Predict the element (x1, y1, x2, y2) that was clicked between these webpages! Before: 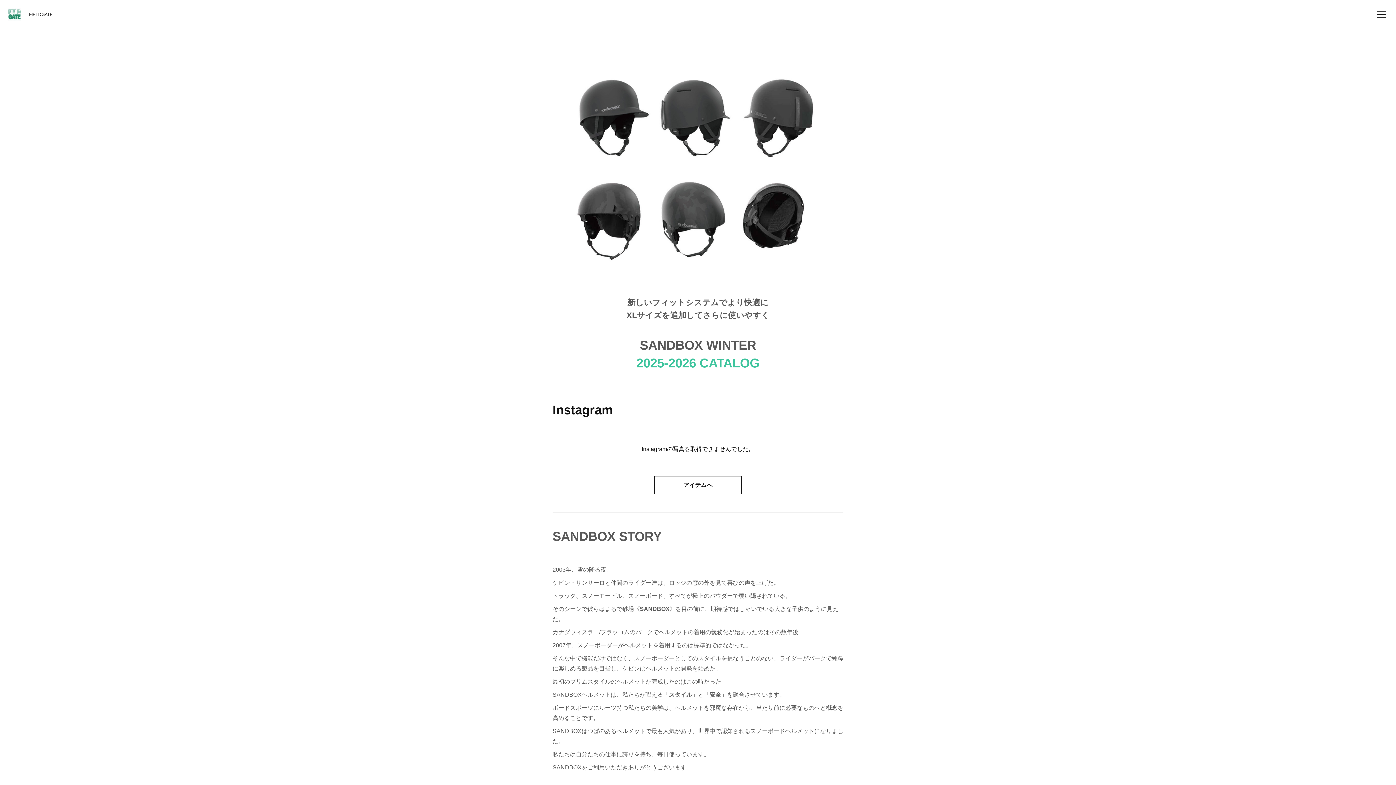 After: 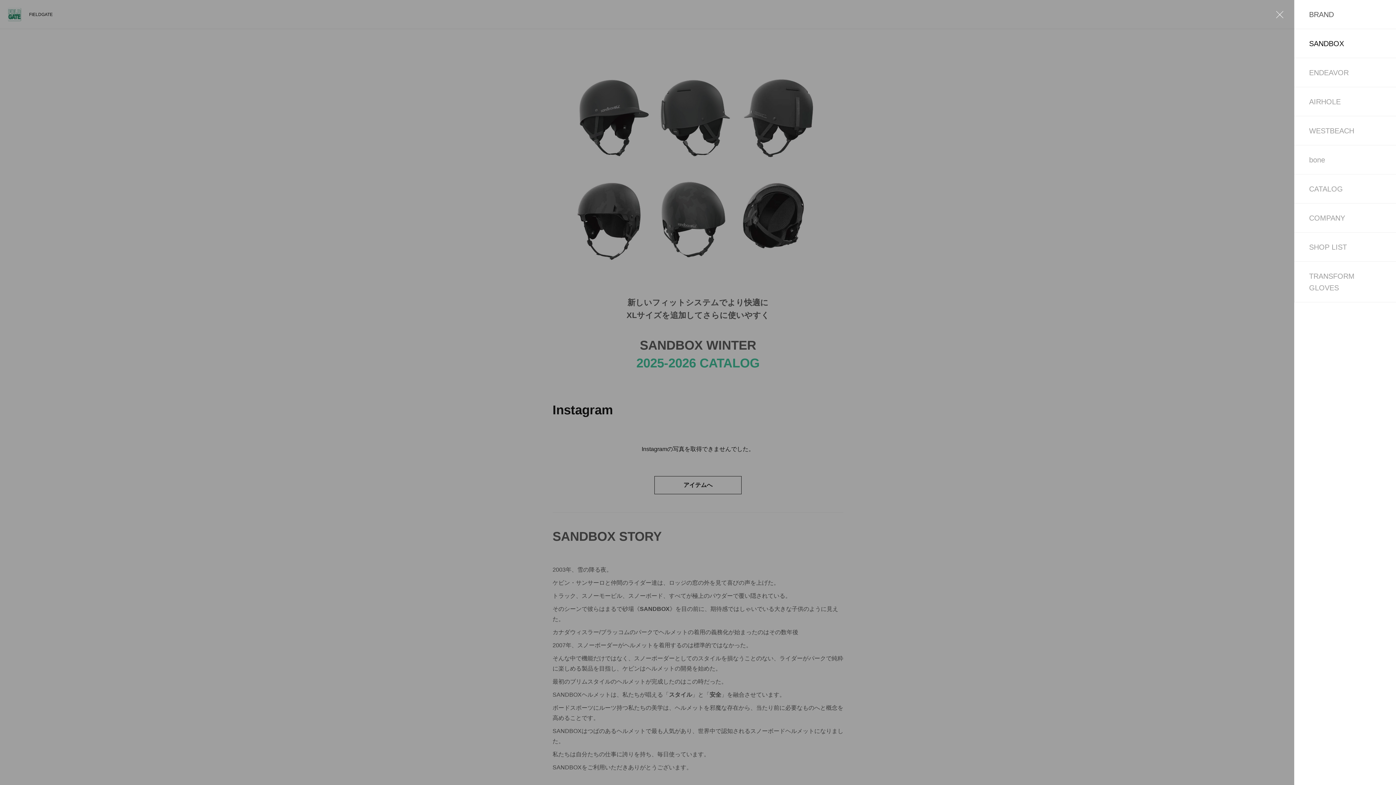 Action: bbox: (1374, 7, 1389, 21)